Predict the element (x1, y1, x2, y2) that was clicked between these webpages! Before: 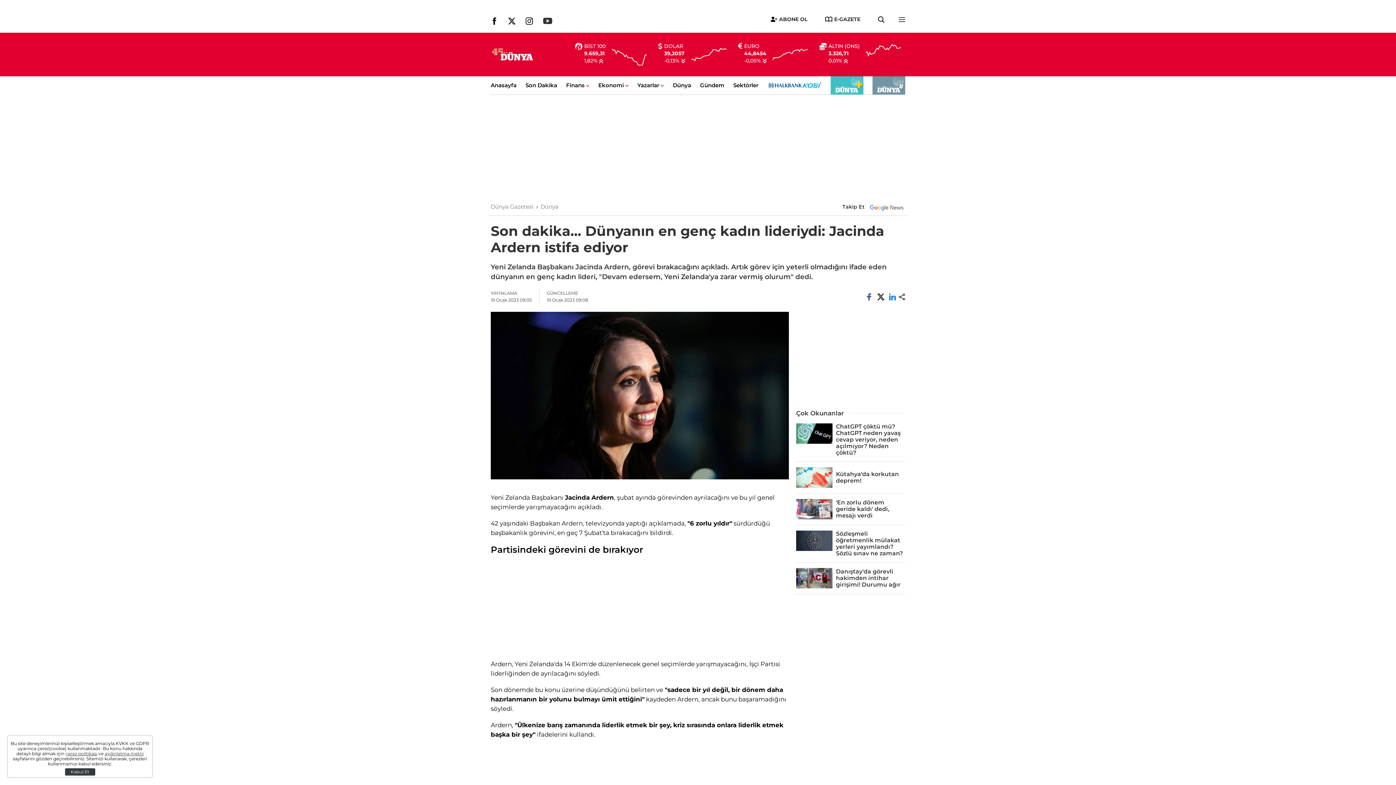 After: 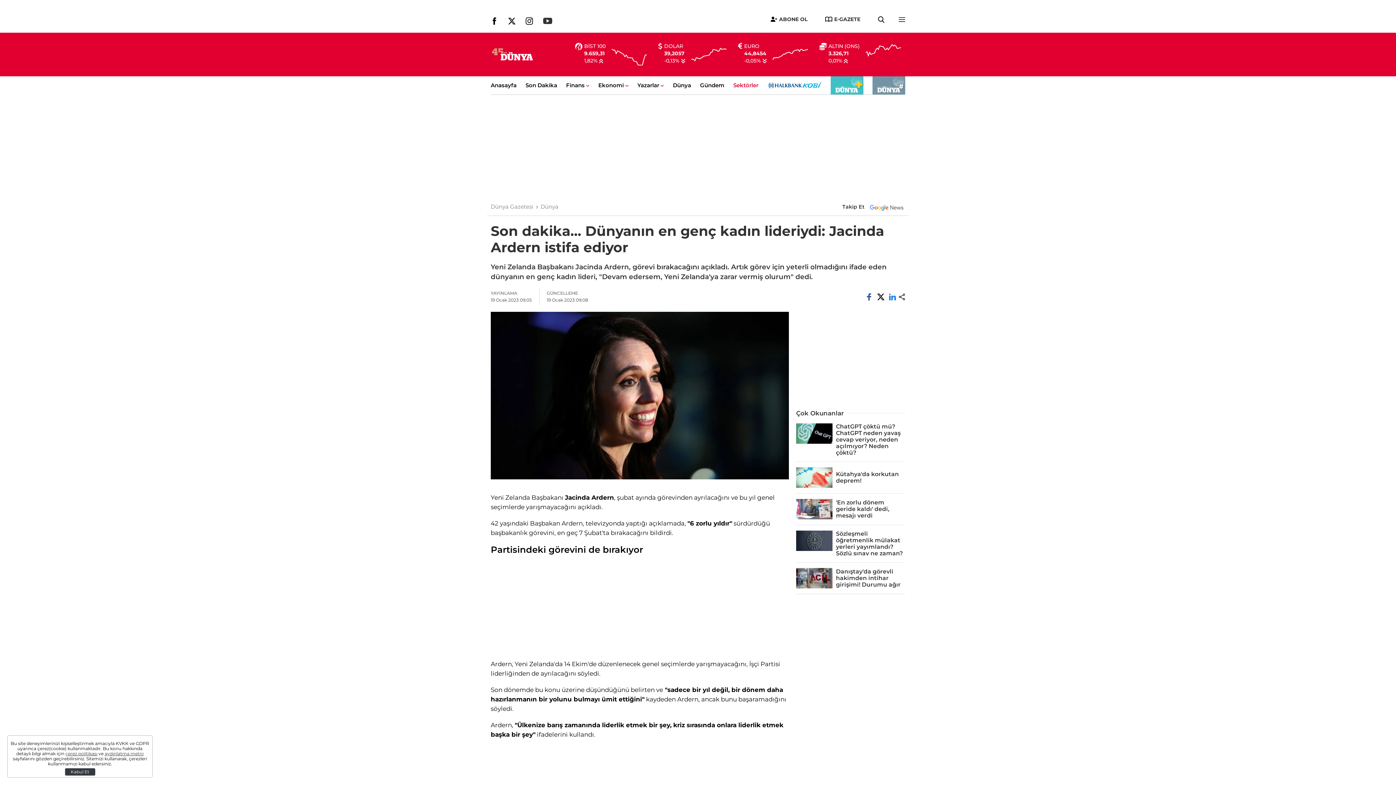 Action: bbox: (733, 81, 758, 88) label: Sektörler